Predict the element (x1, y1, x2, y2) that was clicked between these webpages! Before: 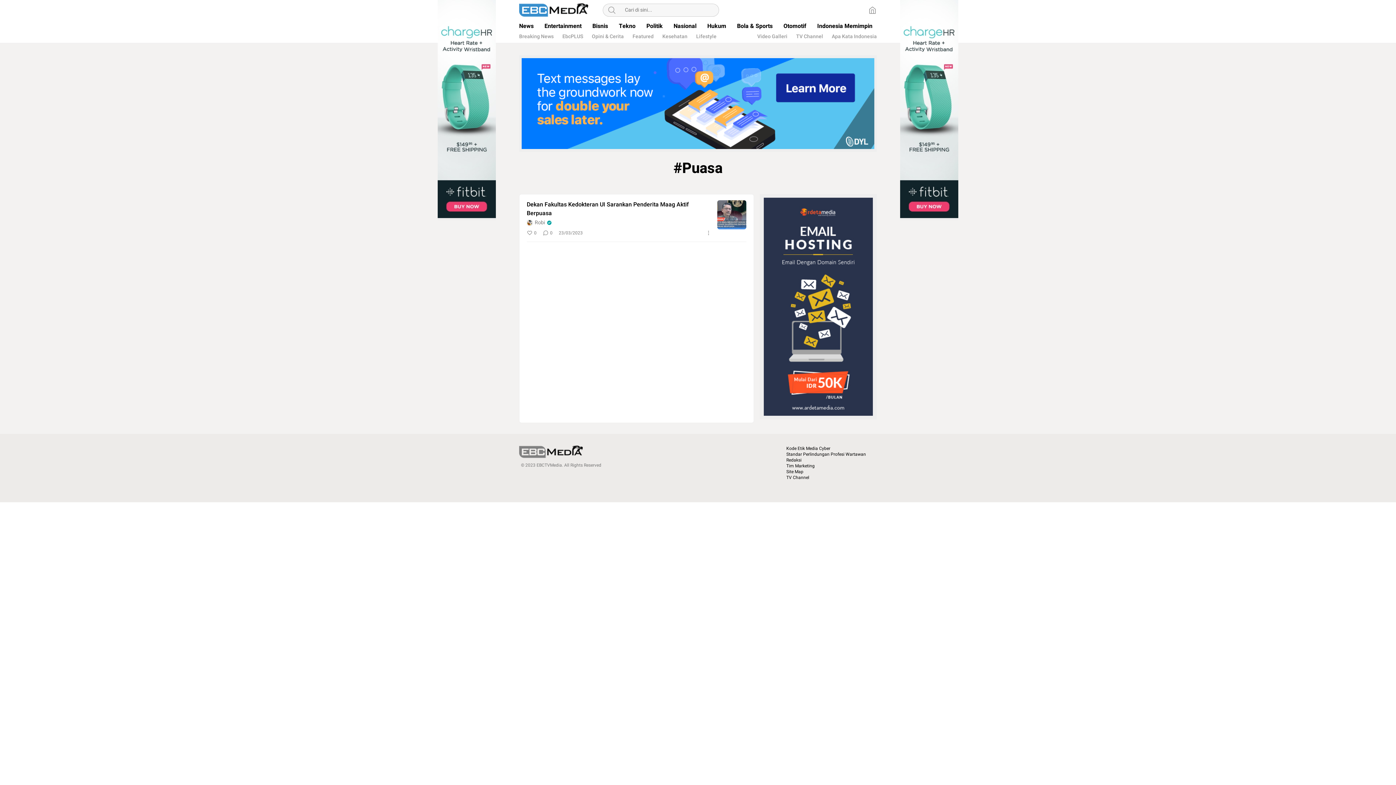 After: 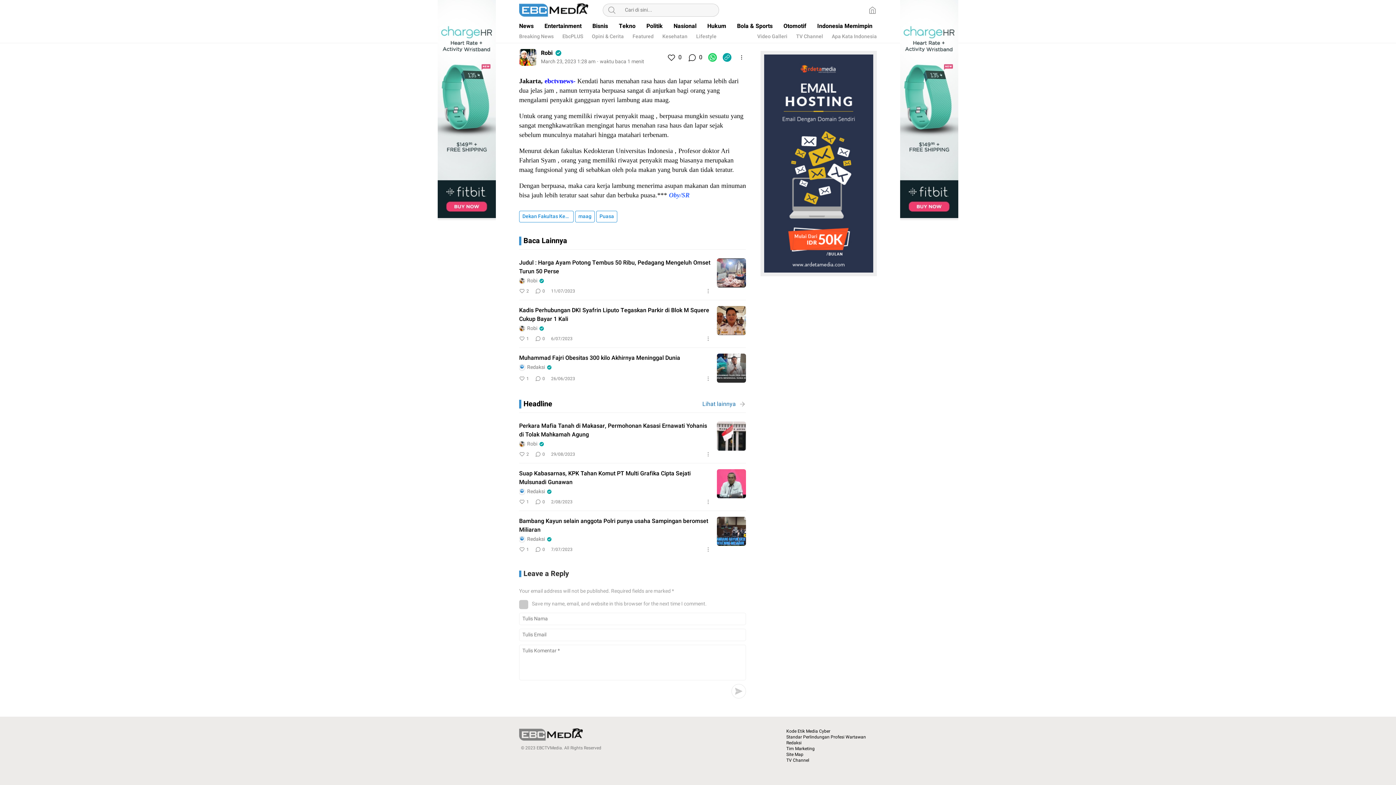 Action: label: 0 bbox: (542, 230, 557, 236)